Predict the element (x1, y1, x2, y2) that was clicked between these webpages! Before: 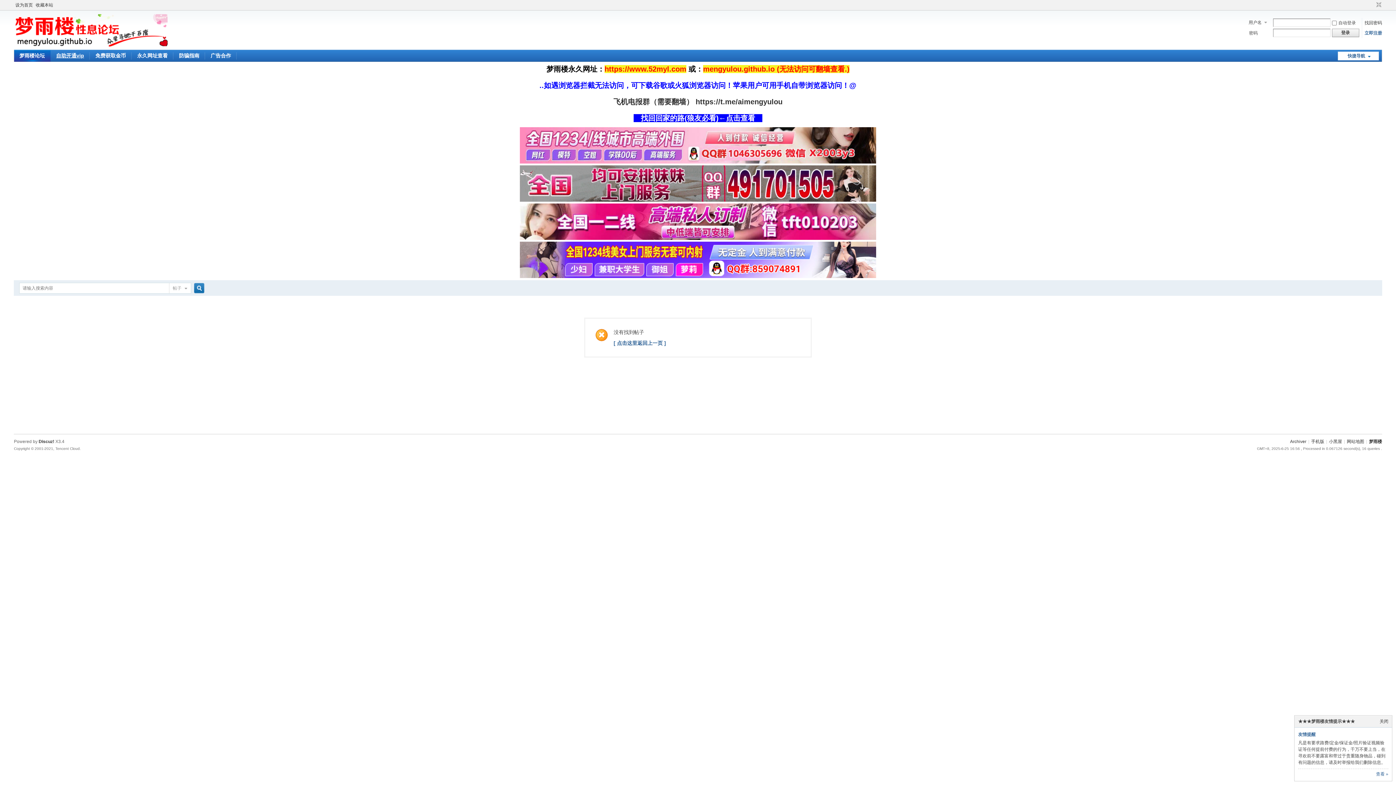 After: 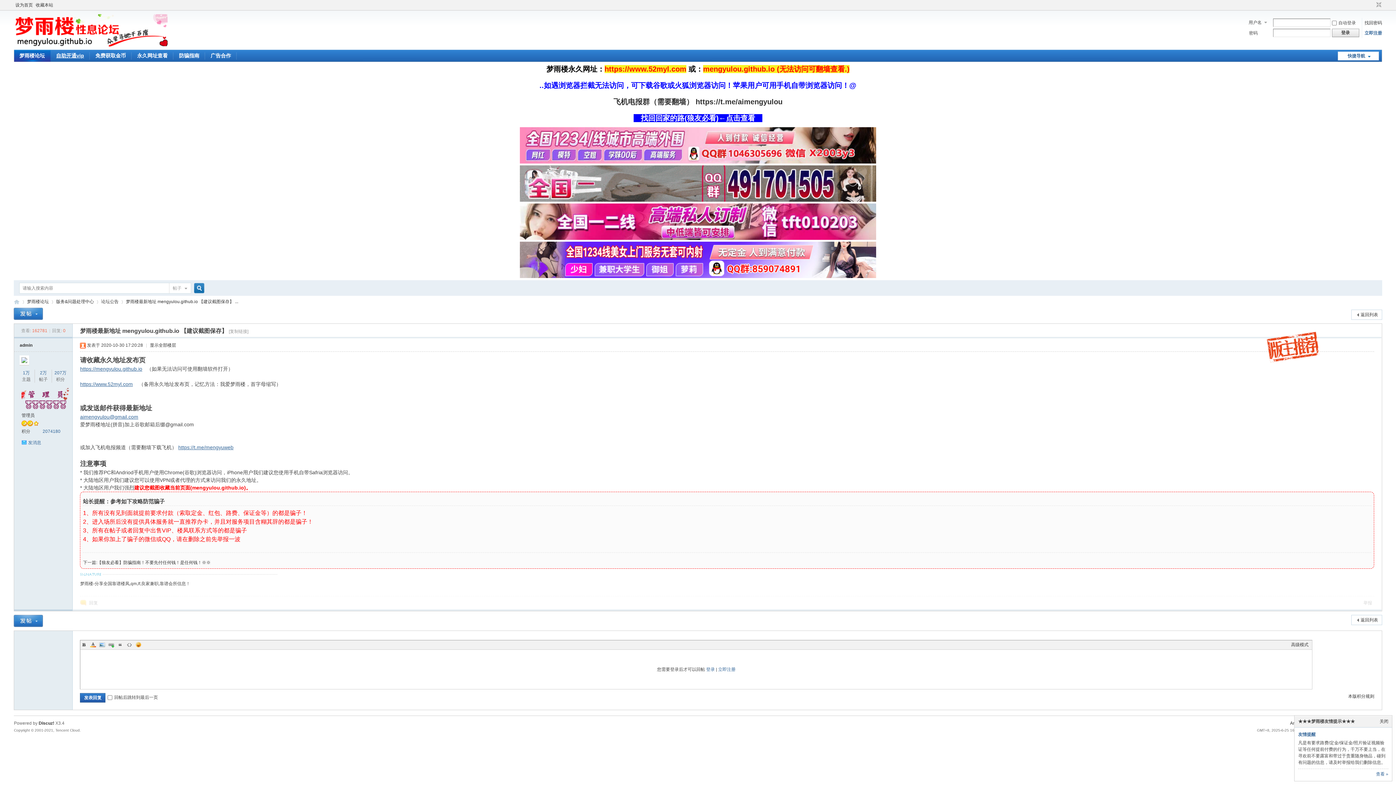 Action: label: 永久网址查看 bbox: (131, 49, 173, 61)